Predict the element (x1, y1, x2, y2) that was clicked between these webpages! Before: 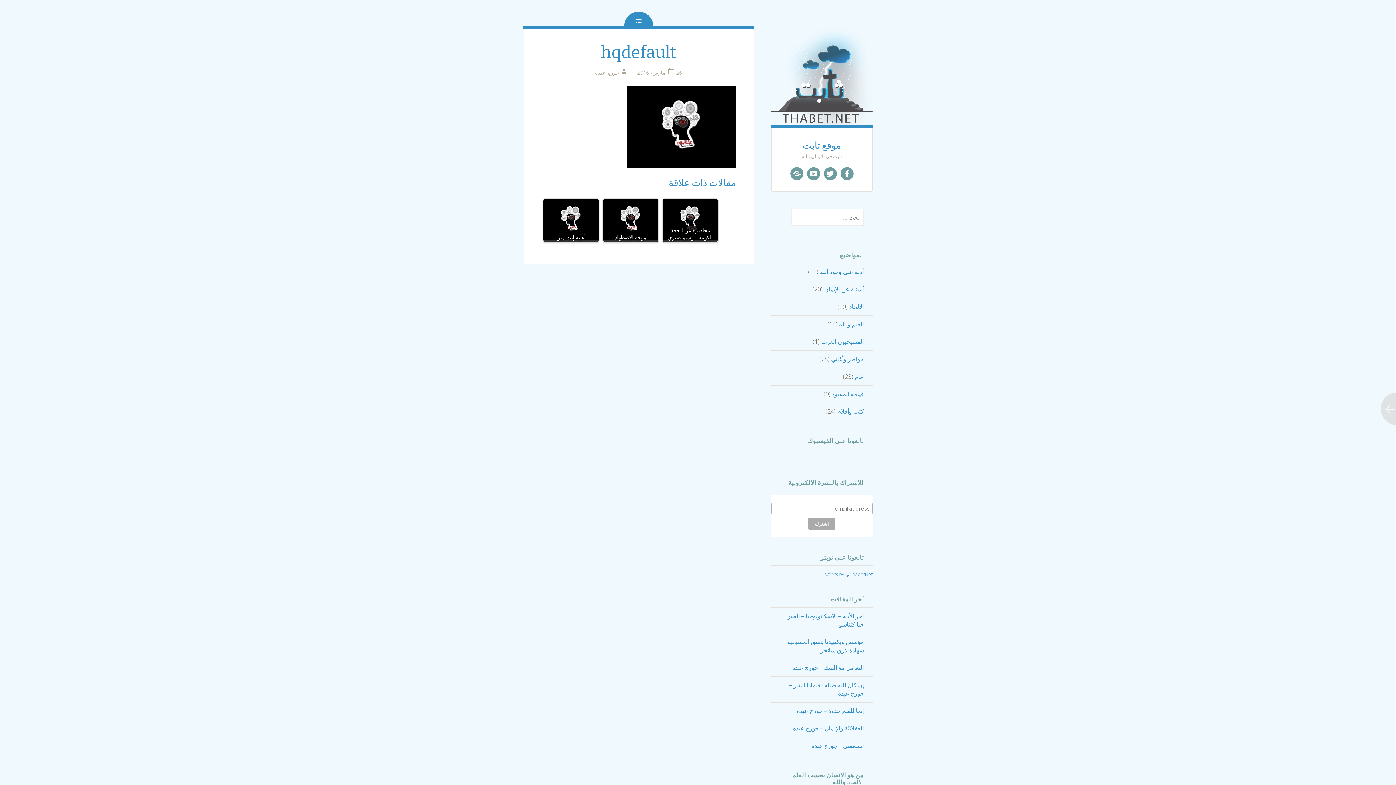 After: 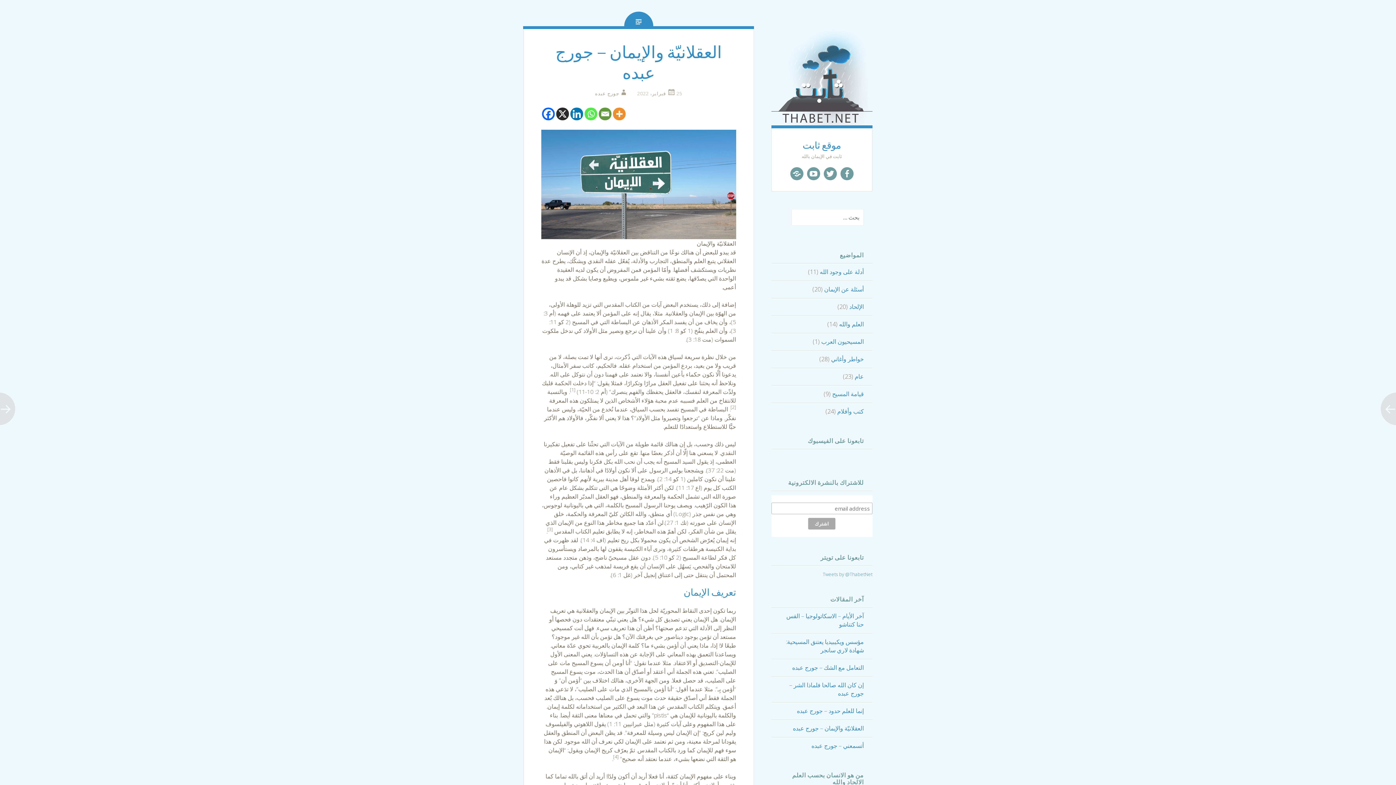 Action: label: العقلانيّة والإيمان – جورج عبده bbox: (793, 724, 864, 732)